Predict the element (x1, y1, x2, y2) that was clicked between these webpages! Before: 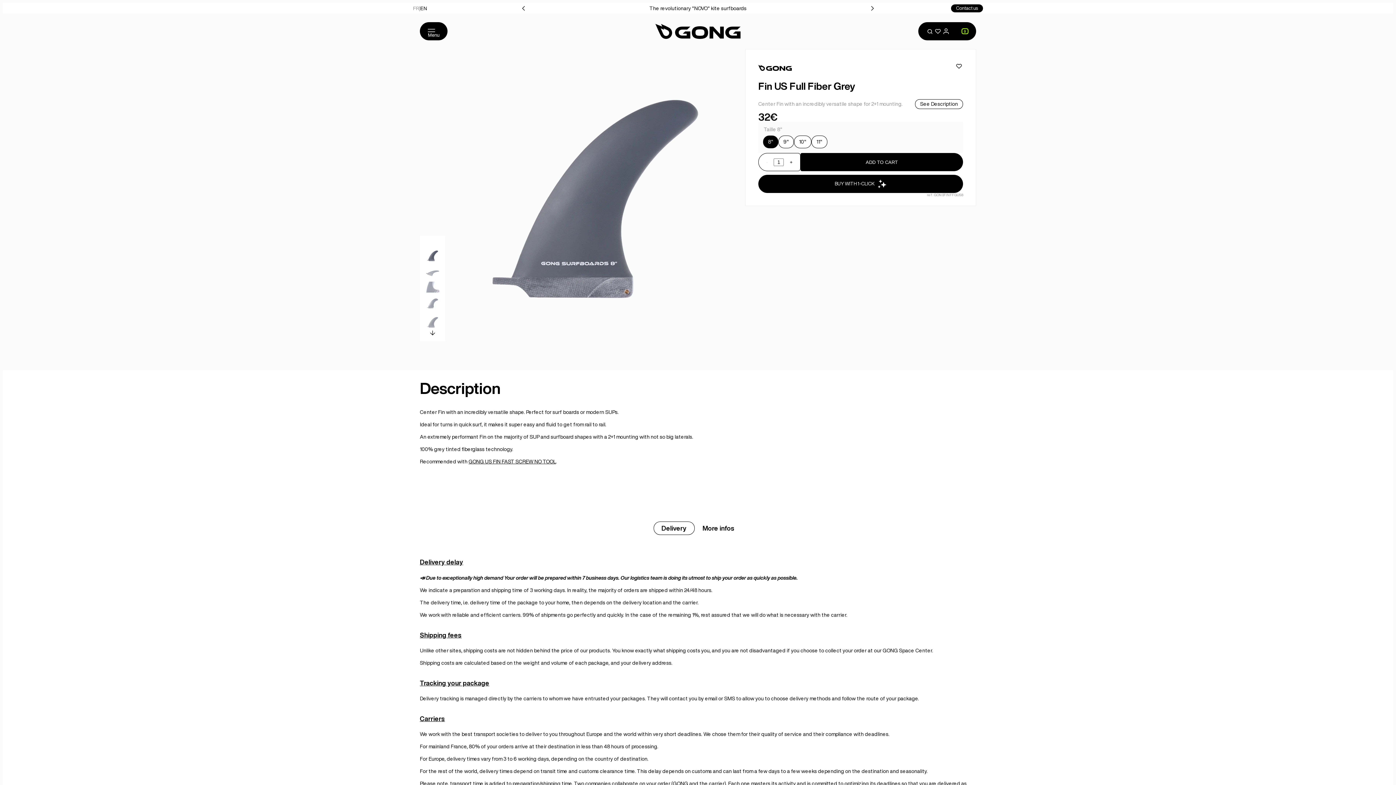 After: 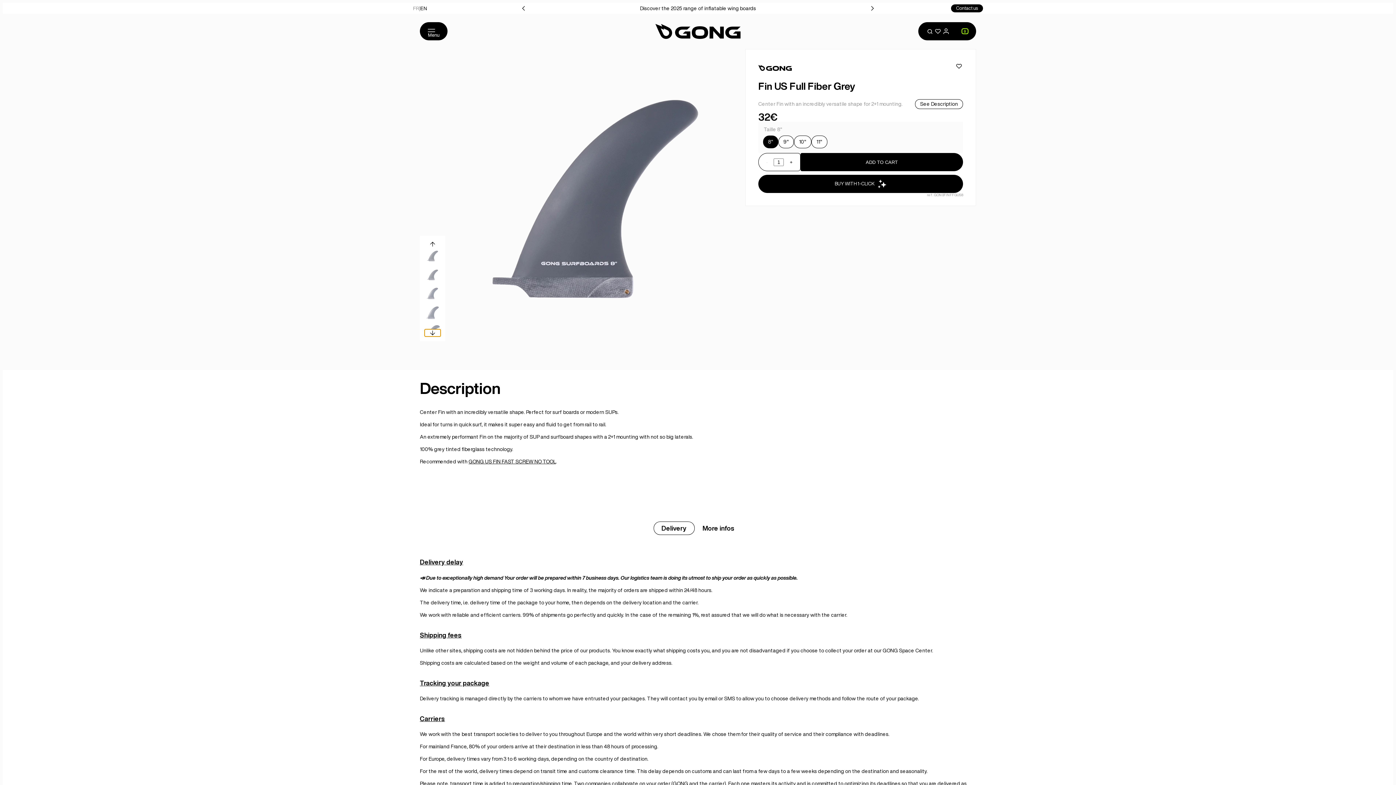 Action: bbox: (424, 329, 440, 336)